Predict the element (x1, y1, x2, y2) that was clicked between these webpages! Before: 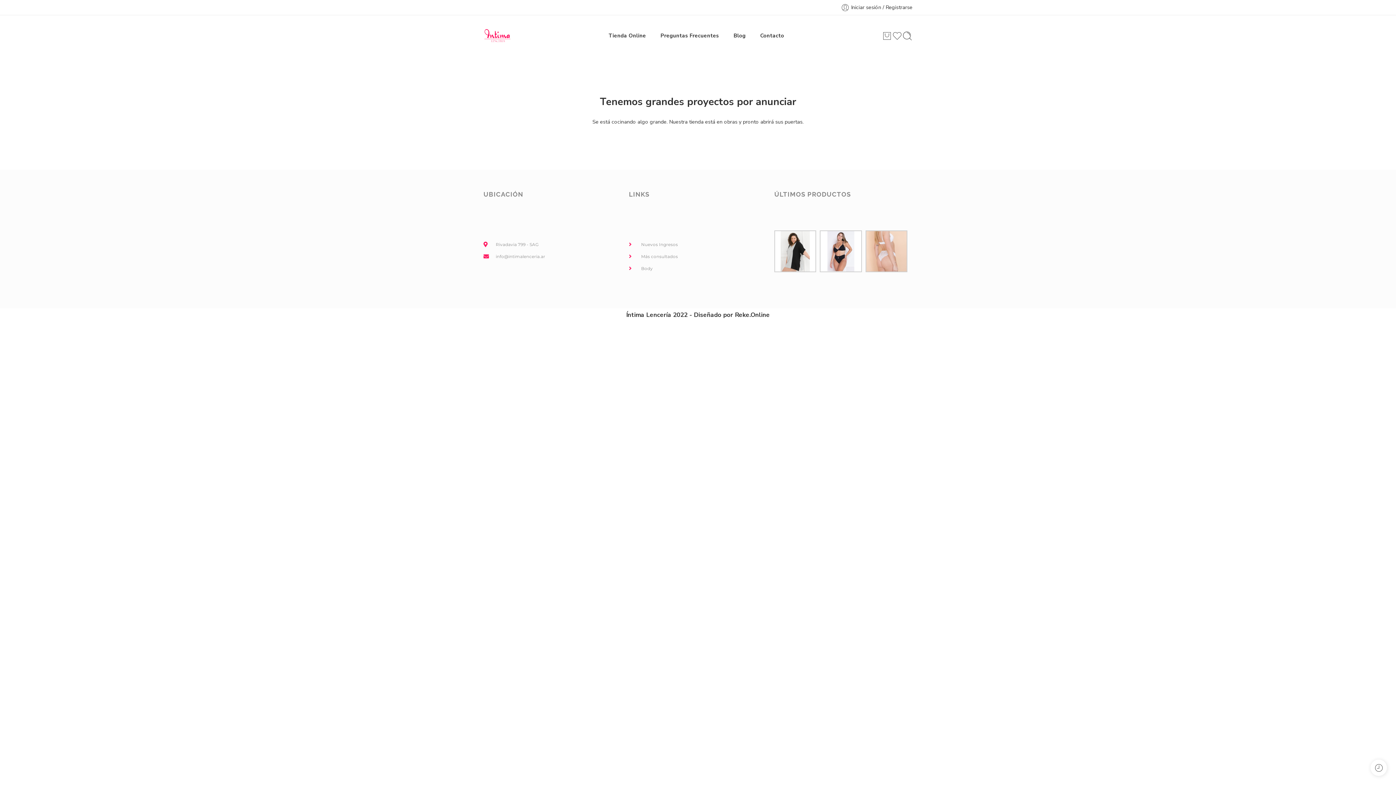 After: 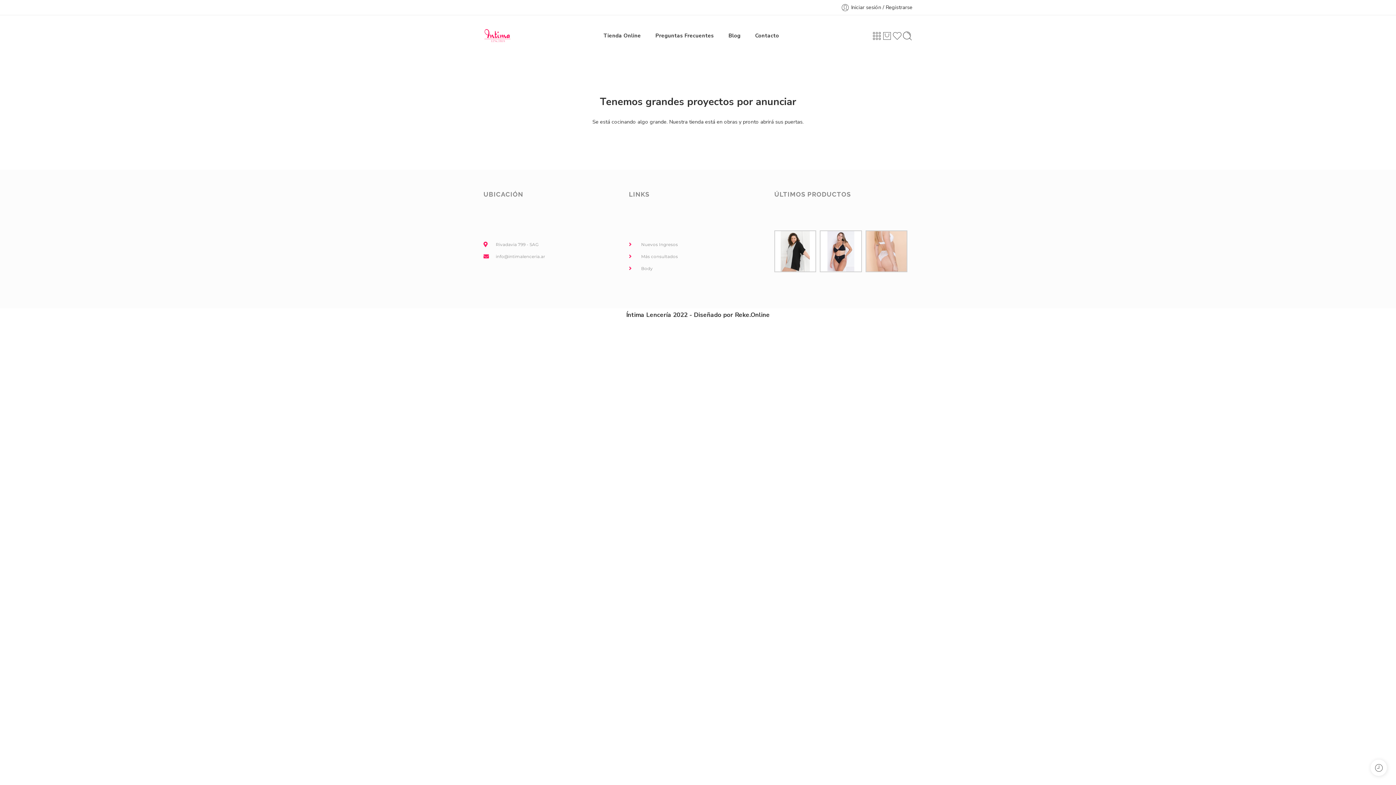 Action: bbox: (629, 241, 767, 247) label: Nuevos Ingresos